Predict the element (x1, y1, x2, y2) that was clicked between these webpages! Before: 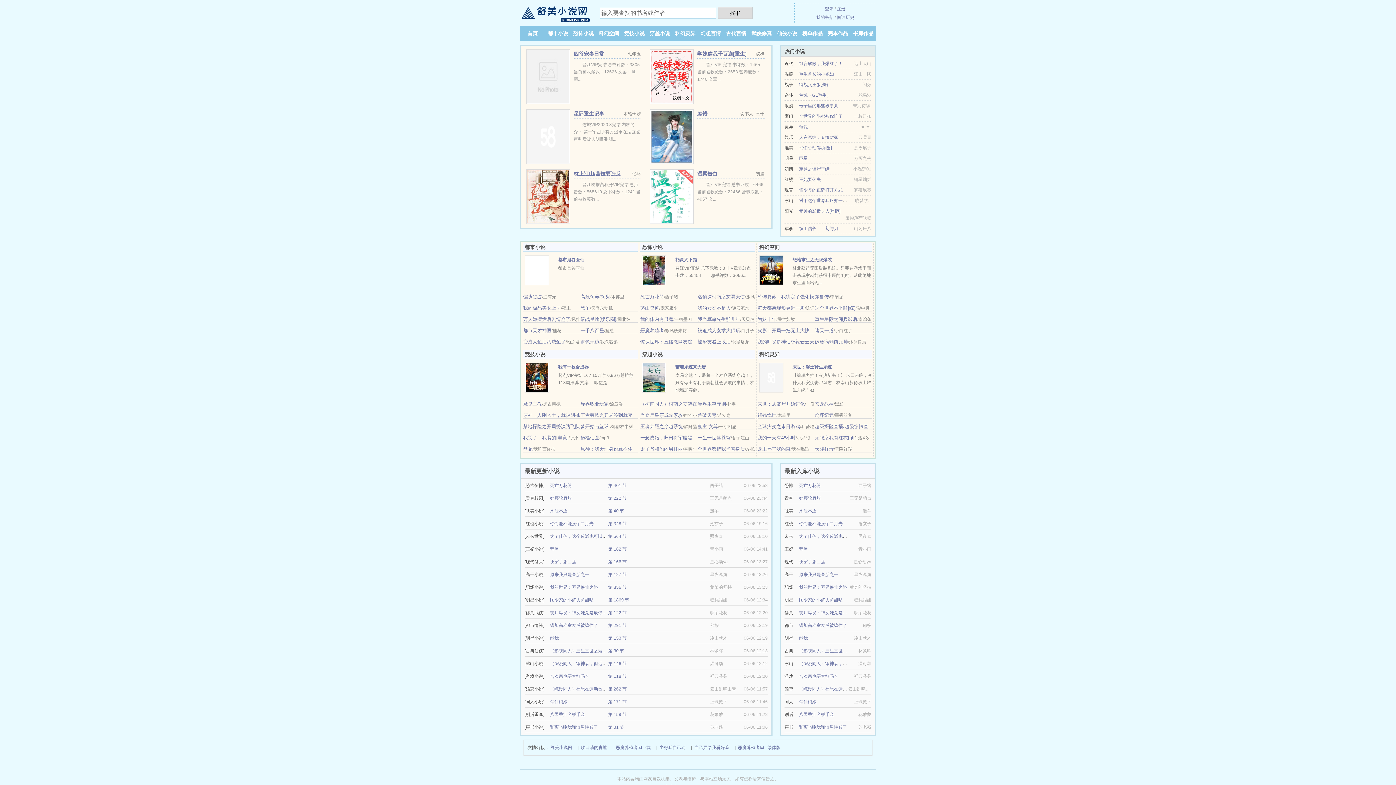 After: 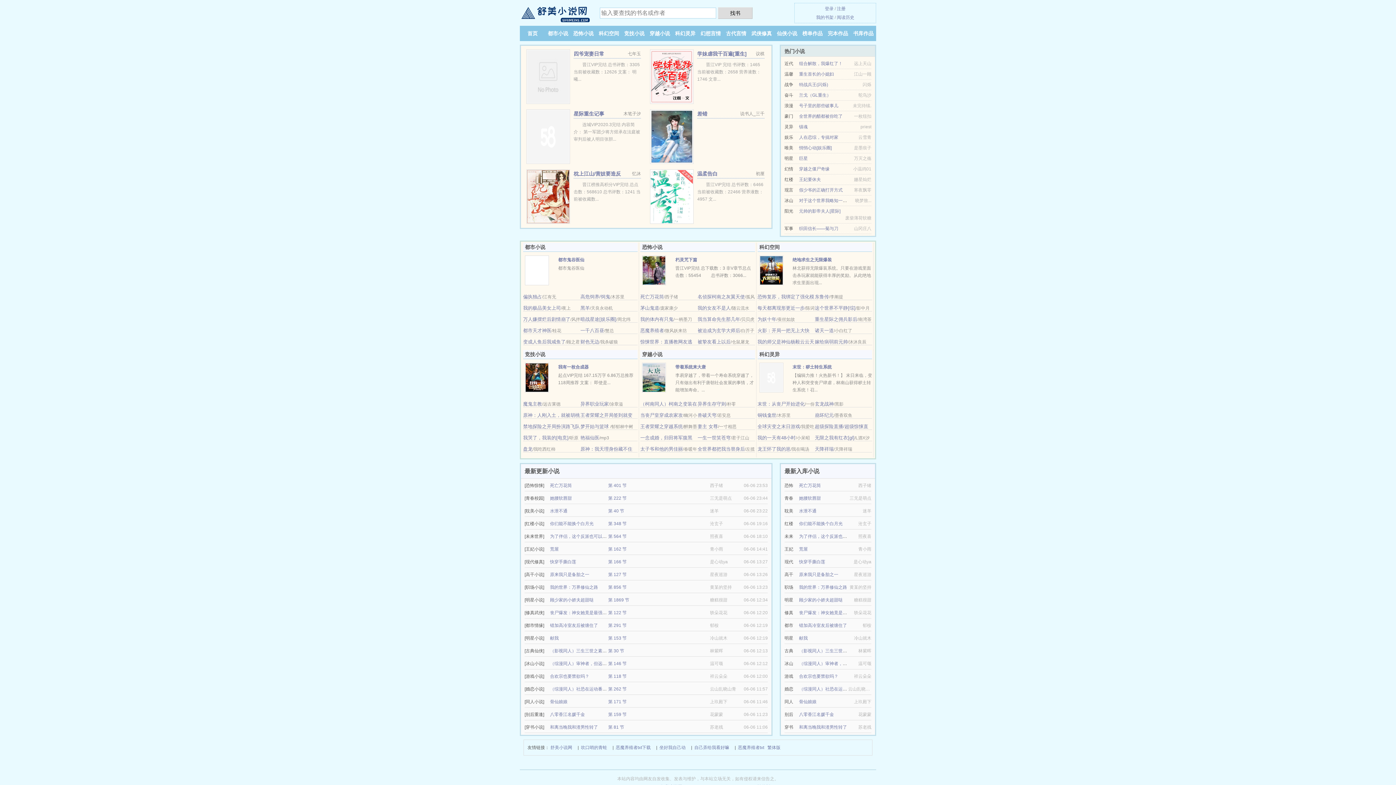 Action: label: 王者荣耀之穿越系统 bbox: (640, 424, 683, 429)